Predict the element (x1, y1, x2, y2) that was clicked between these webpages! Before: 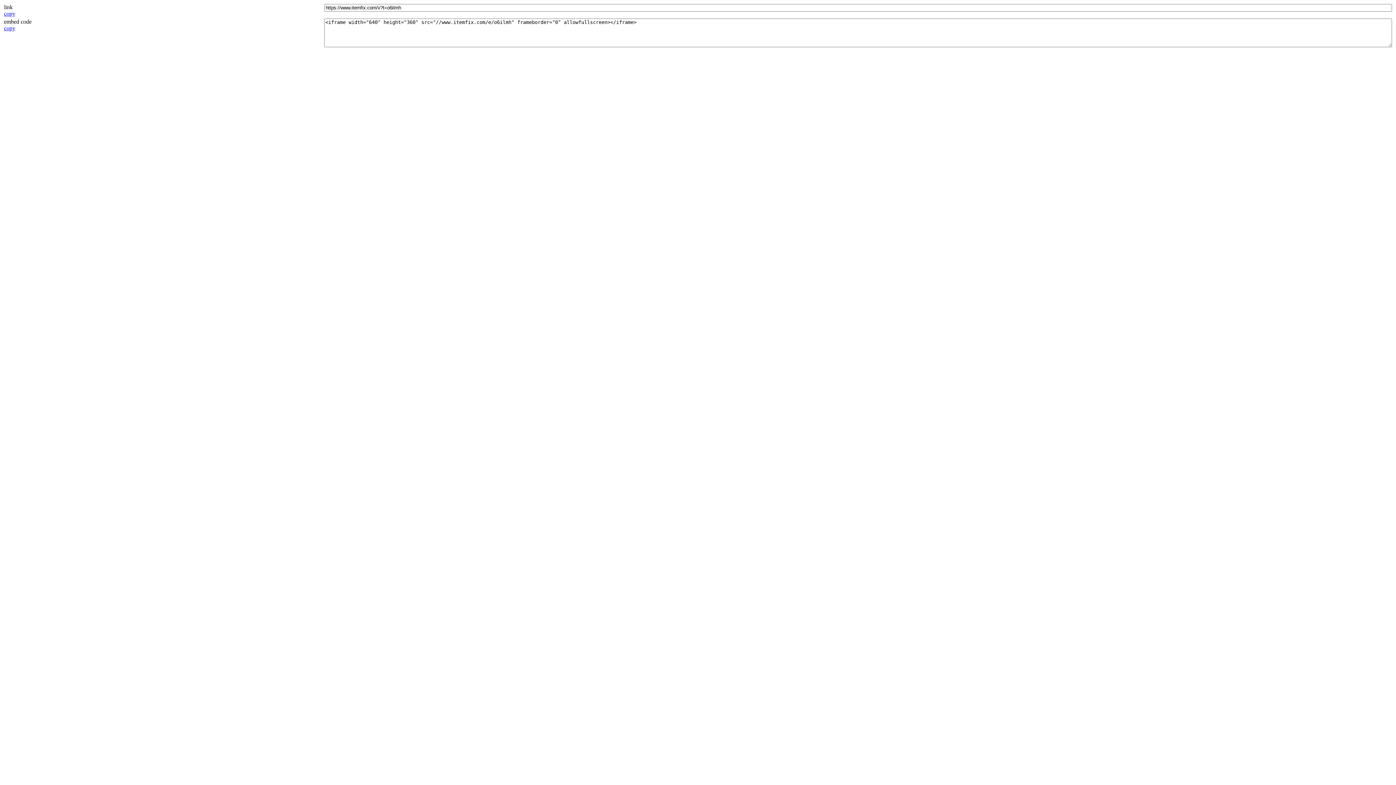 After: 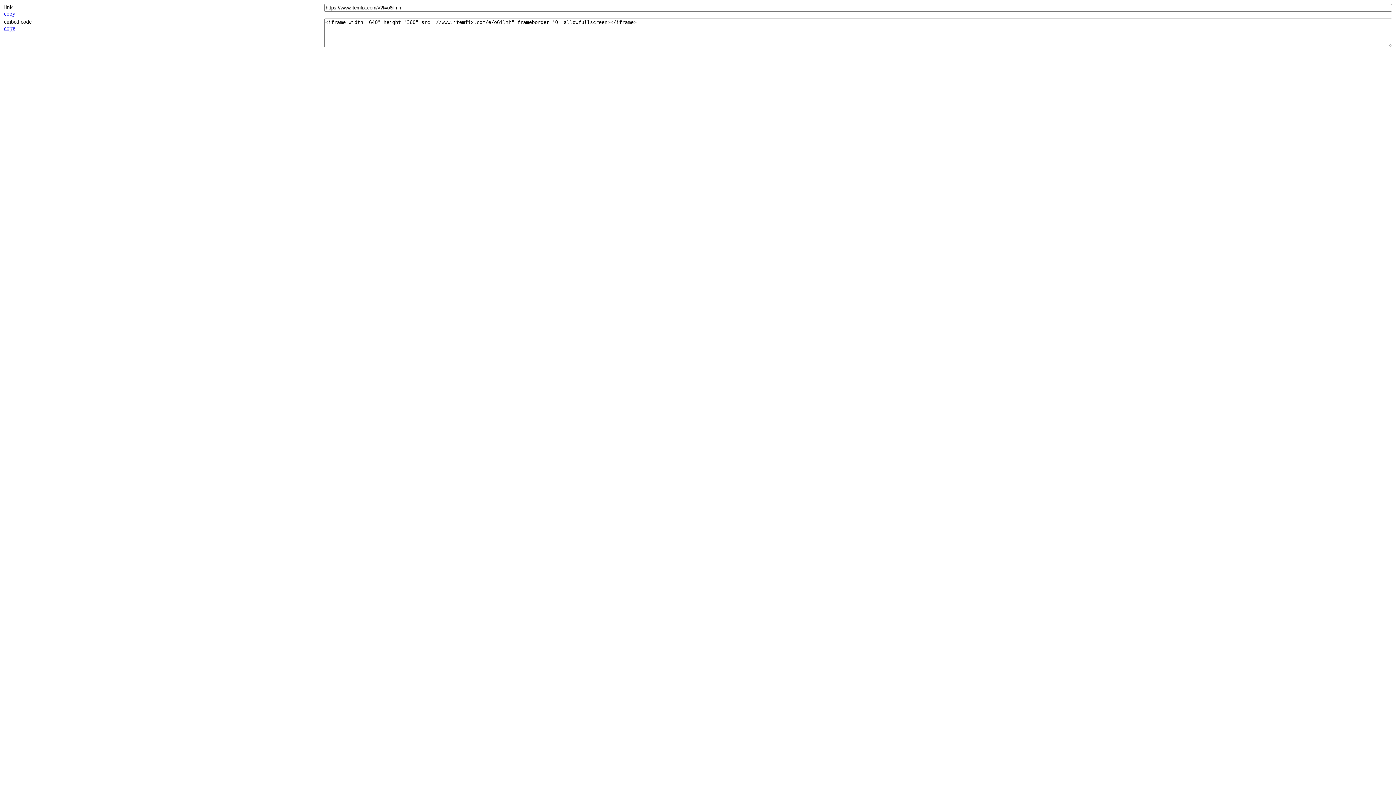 Action: label: copy bbox: (4, 25, 15, 31)